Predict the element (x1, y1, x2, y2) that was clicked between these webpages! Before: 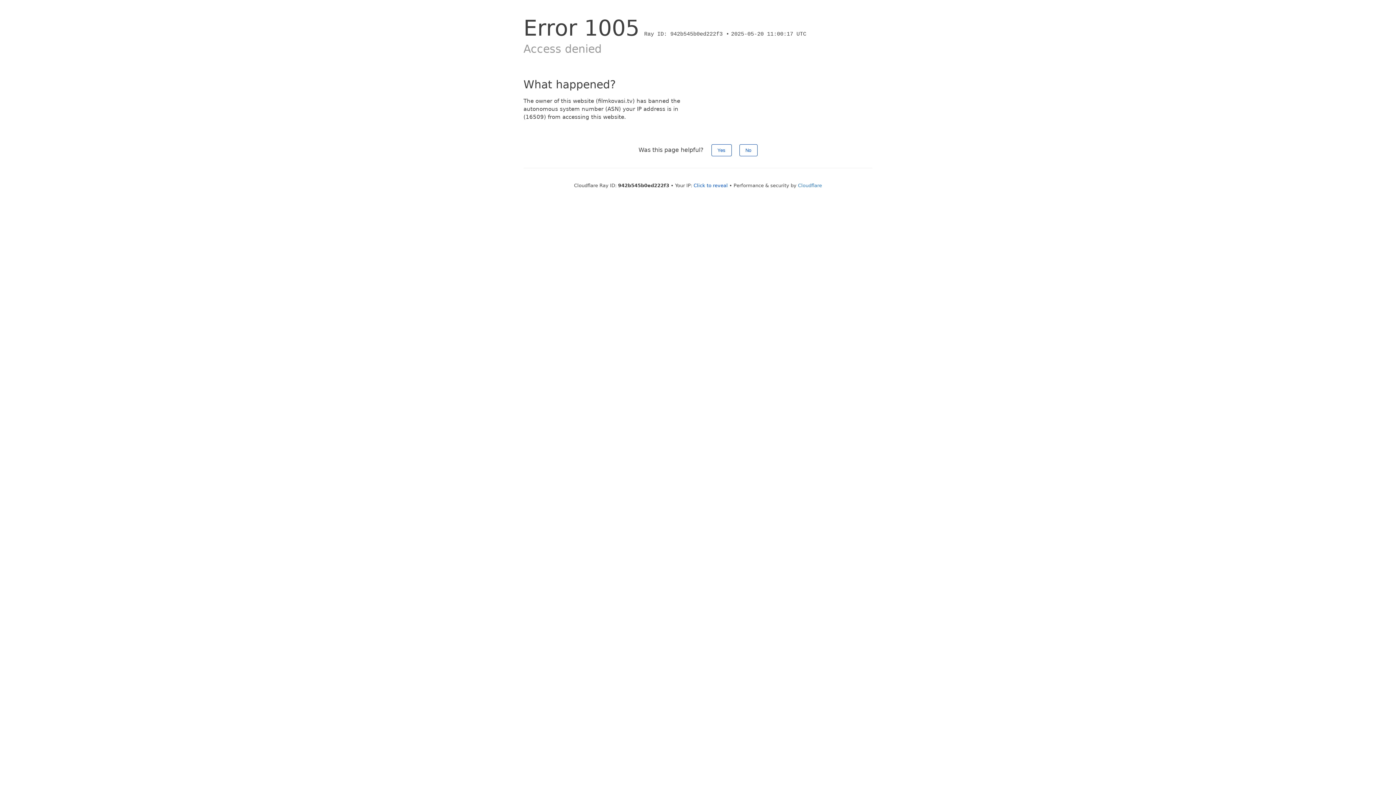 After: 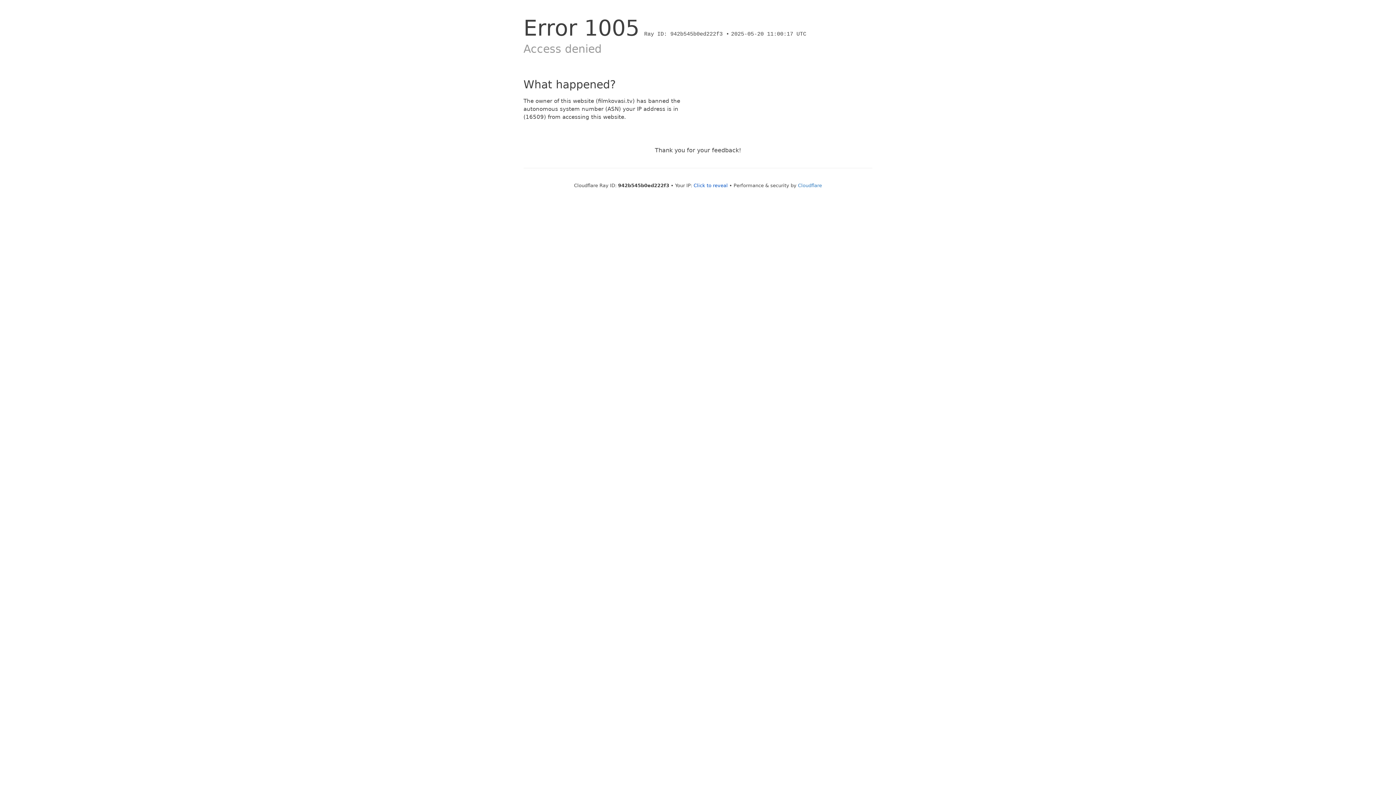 Action: label: Yes bbox: (711, 144, 731, 156)